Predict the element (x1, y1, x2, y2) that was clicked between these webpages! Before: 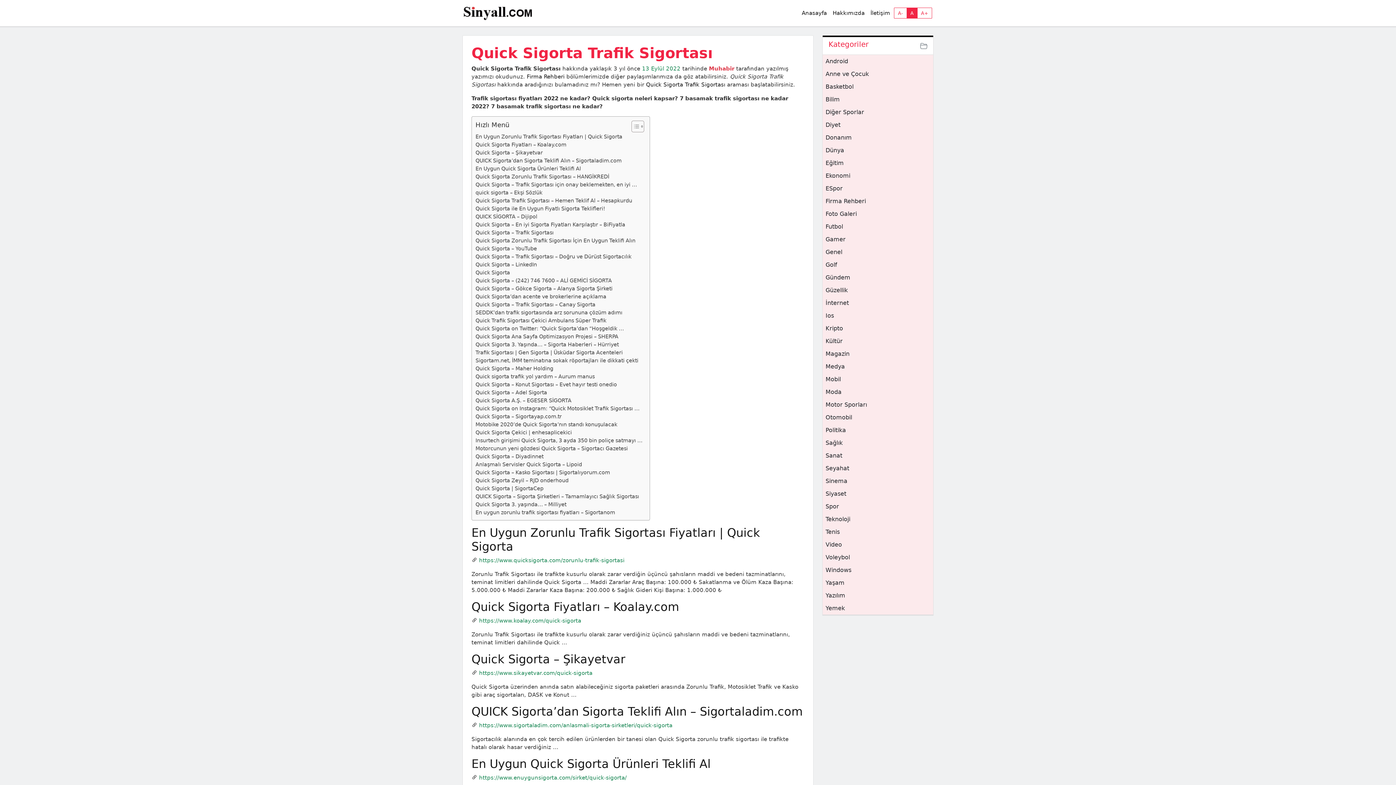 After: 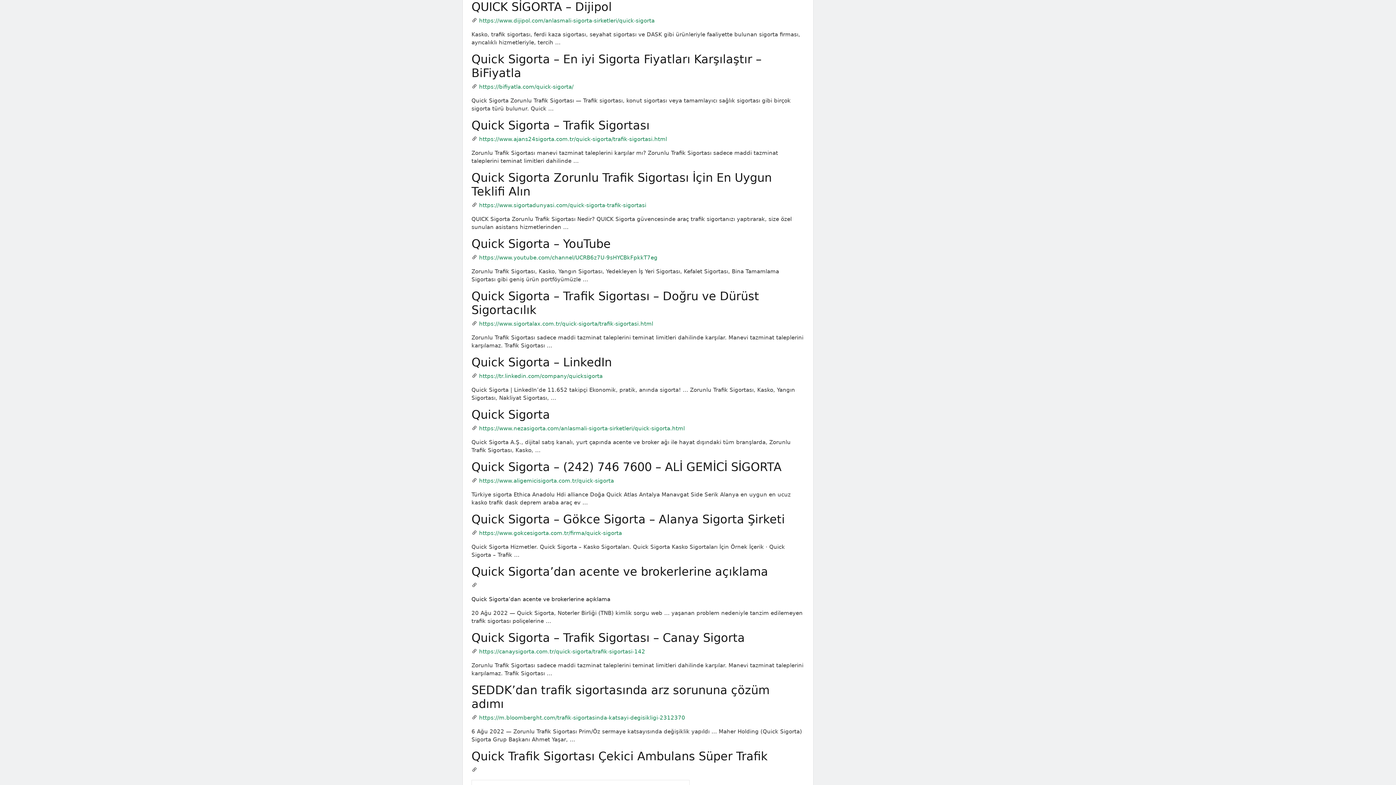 Action: label: QUICK SİGORTA – Dijipol bbox: (475, 212, 537, 220)